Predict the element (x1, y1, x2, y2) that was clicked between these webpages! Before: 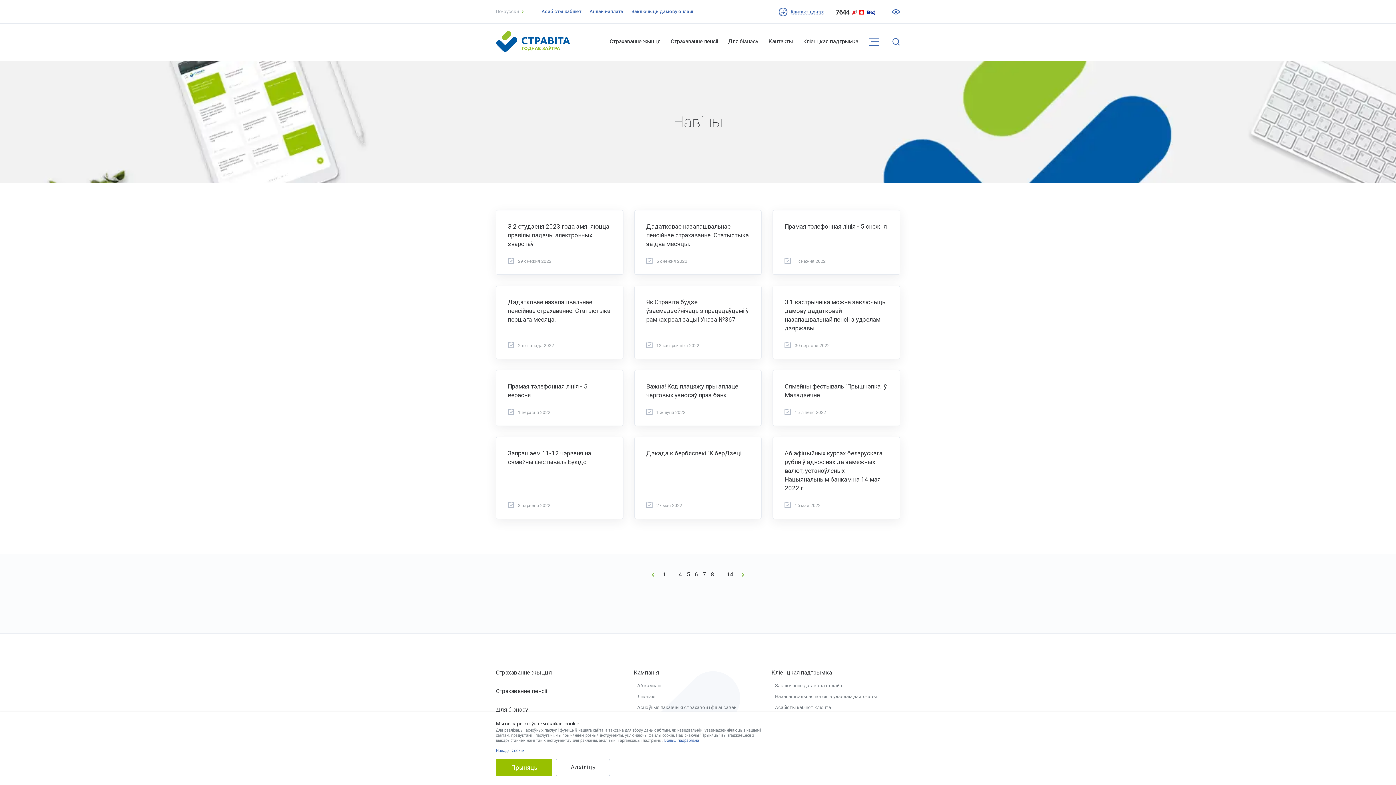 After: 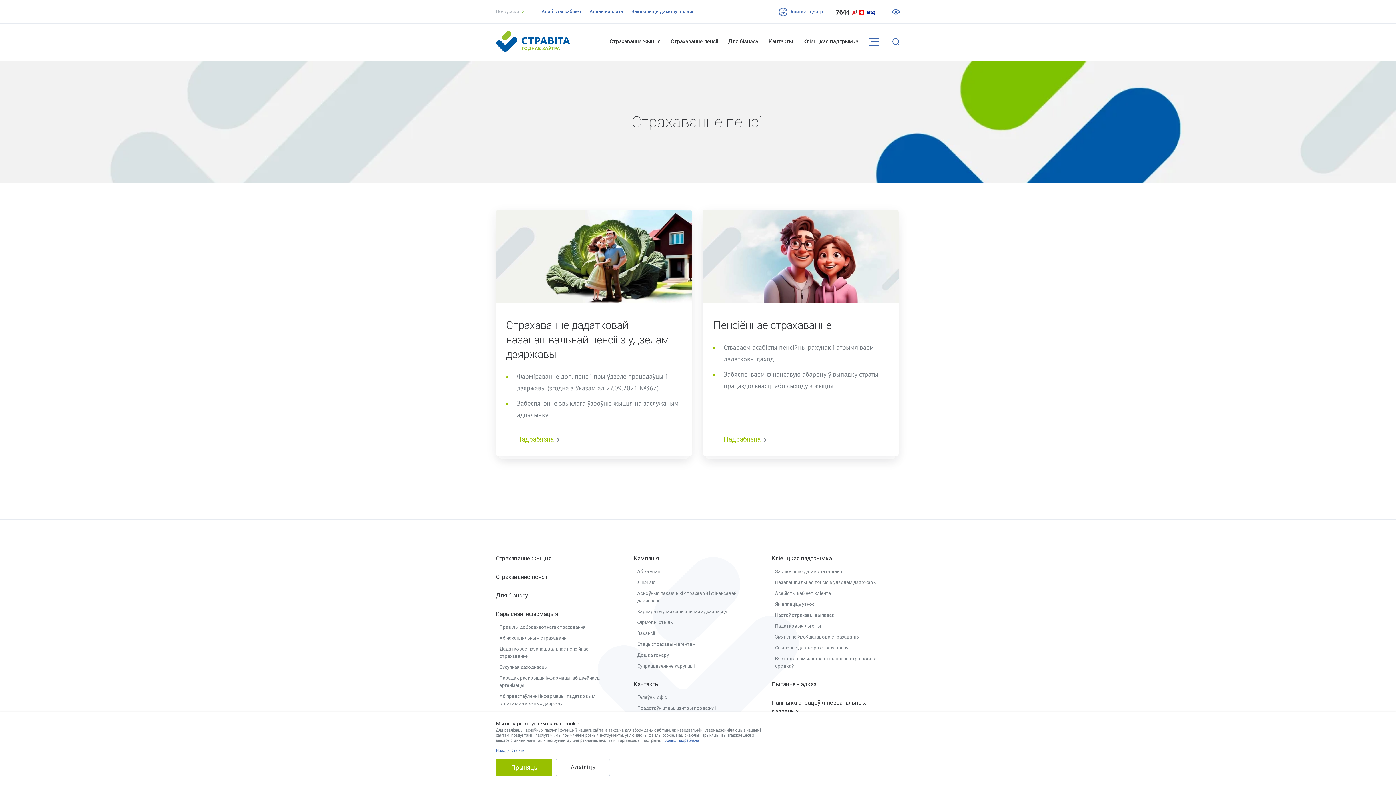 Action: bbox: (496, 688, 547, 694) label: Страхаванне пенсіі